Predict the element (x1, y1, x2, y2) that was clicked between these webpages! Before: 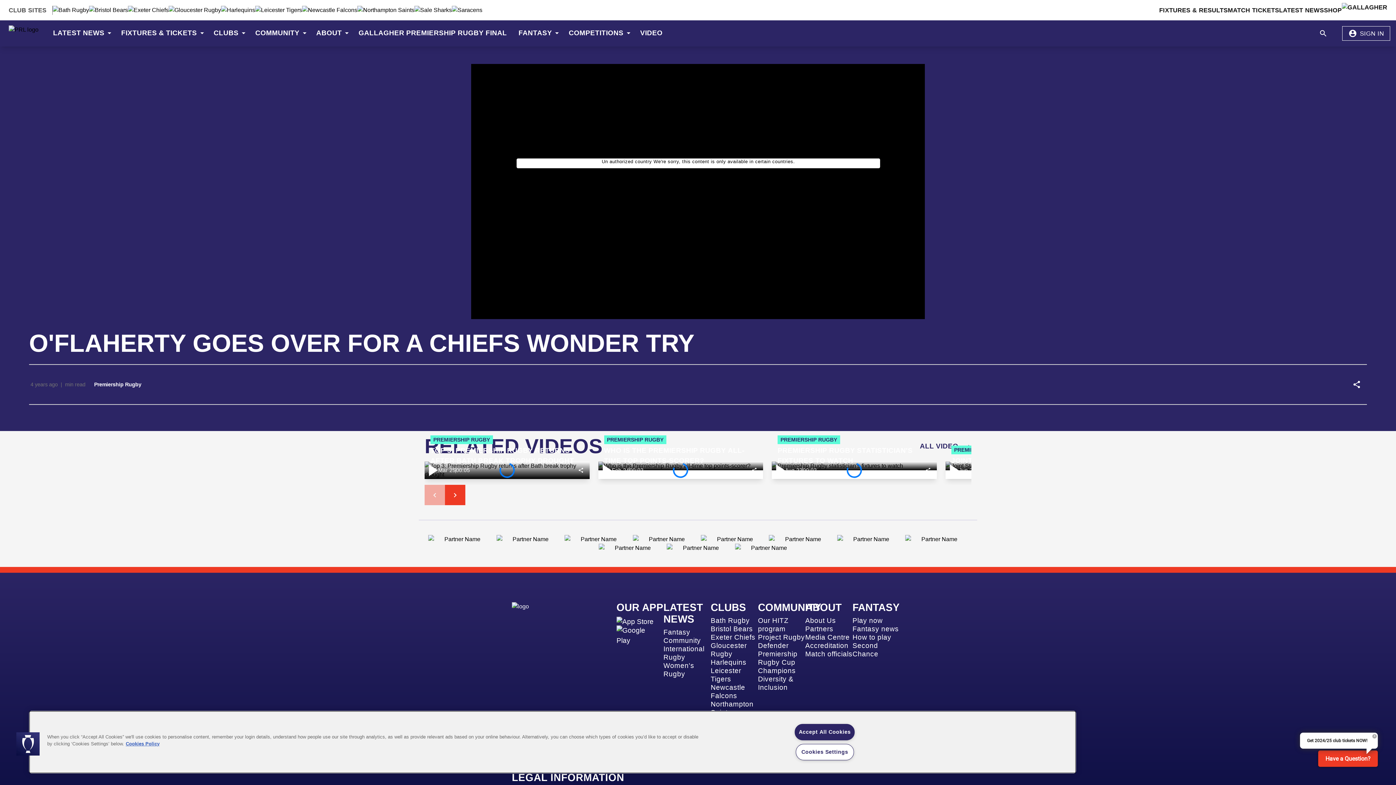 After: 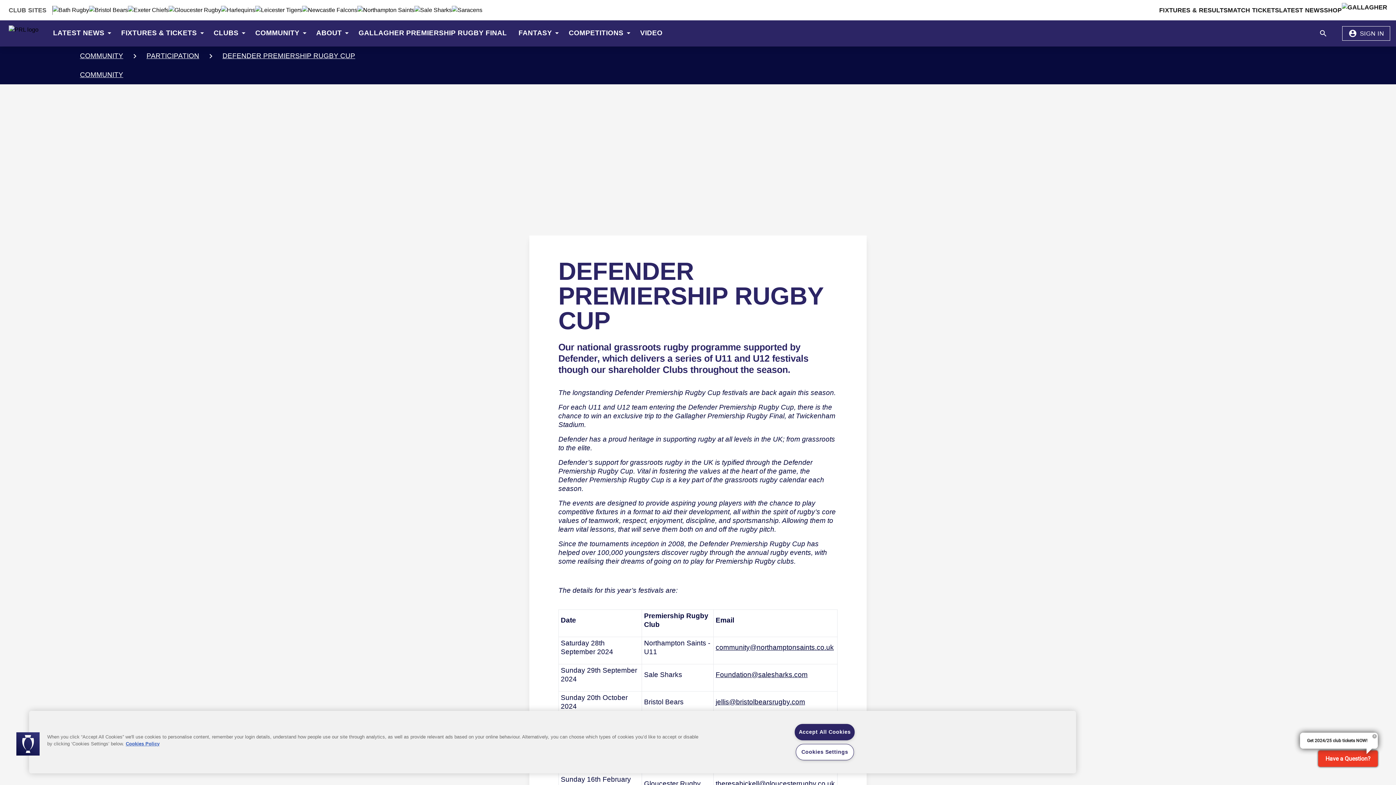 Action: bbox: (758, 641, 805, 666) label: Defender Premiership Rugby Cup